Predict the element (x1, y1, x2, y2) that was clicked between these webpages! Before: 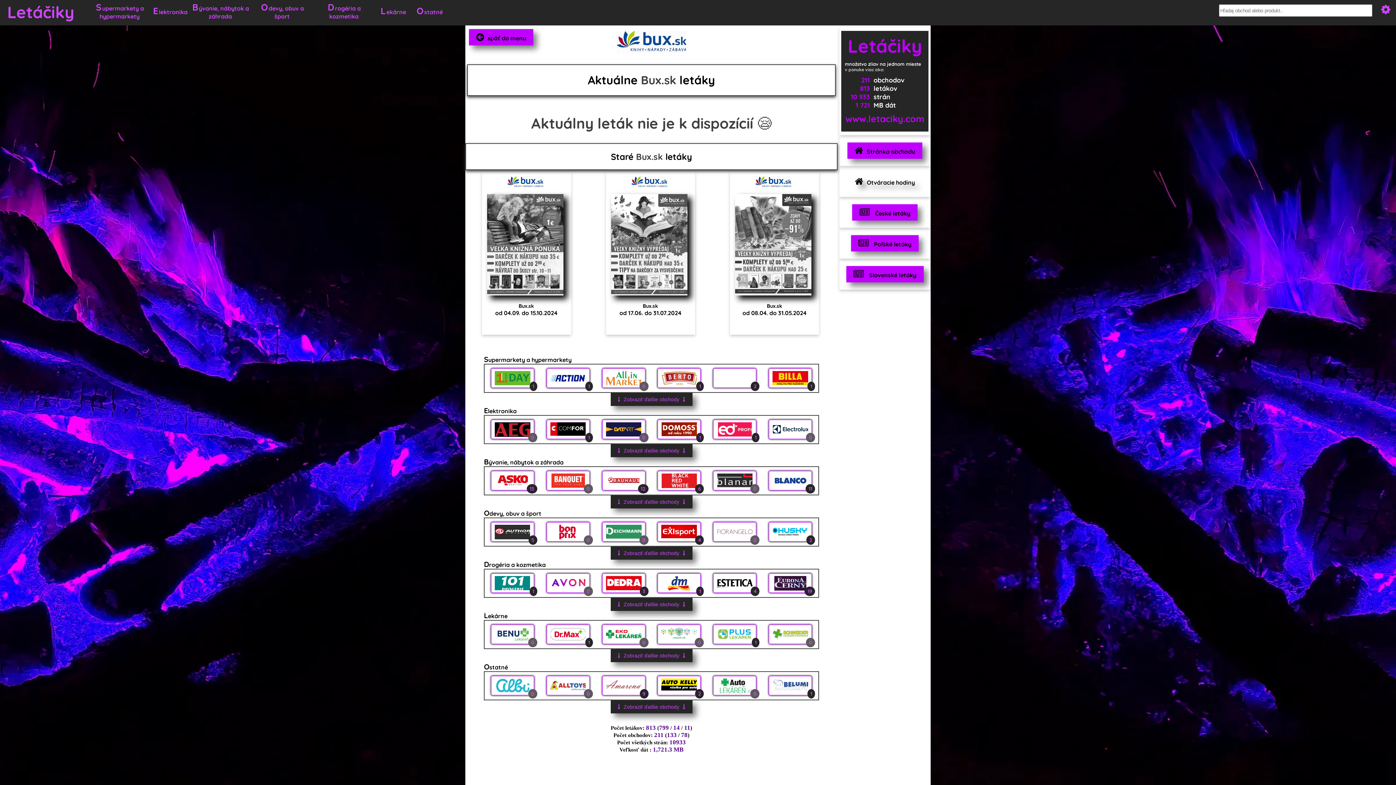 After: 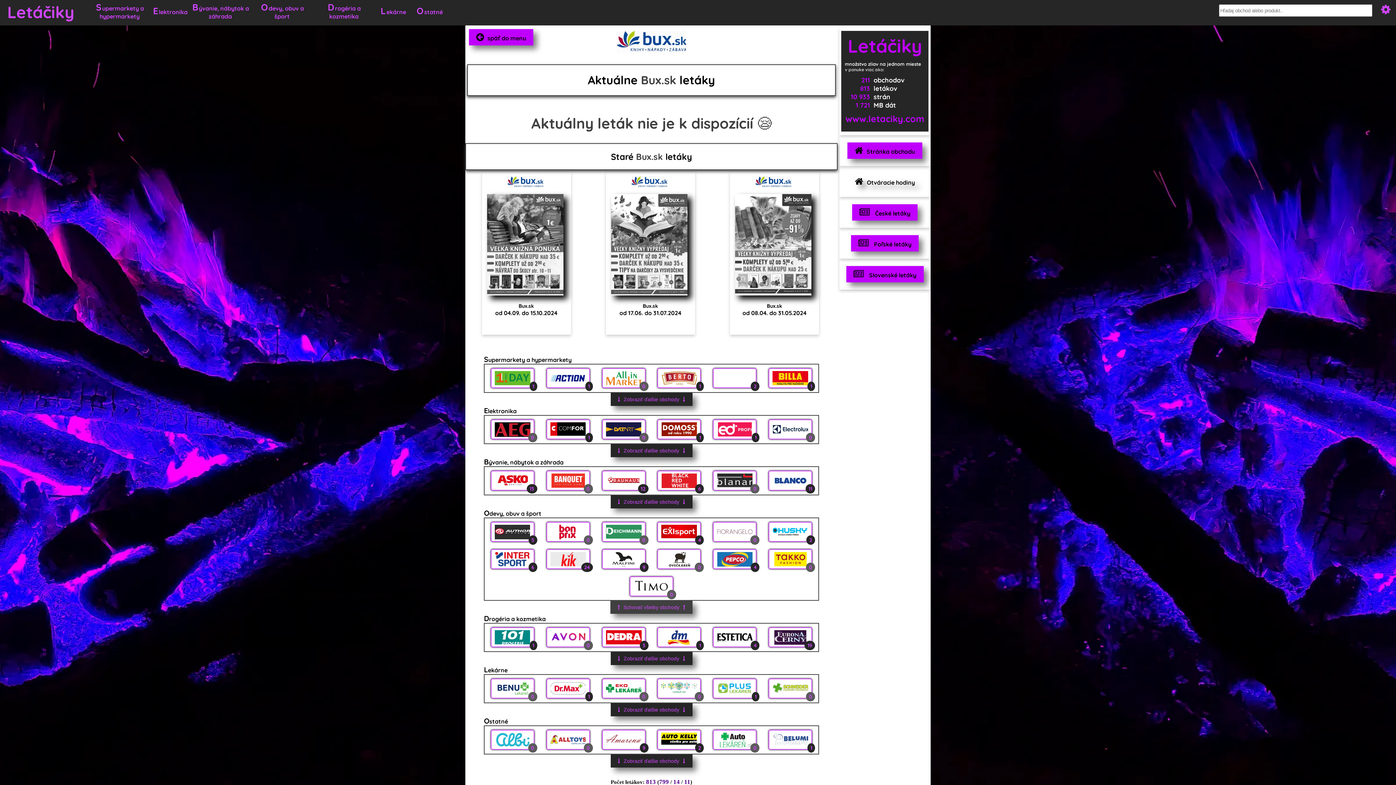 Action: label: Zobraziť ďalšie obchody bbox: (610, 546, 692, 560)